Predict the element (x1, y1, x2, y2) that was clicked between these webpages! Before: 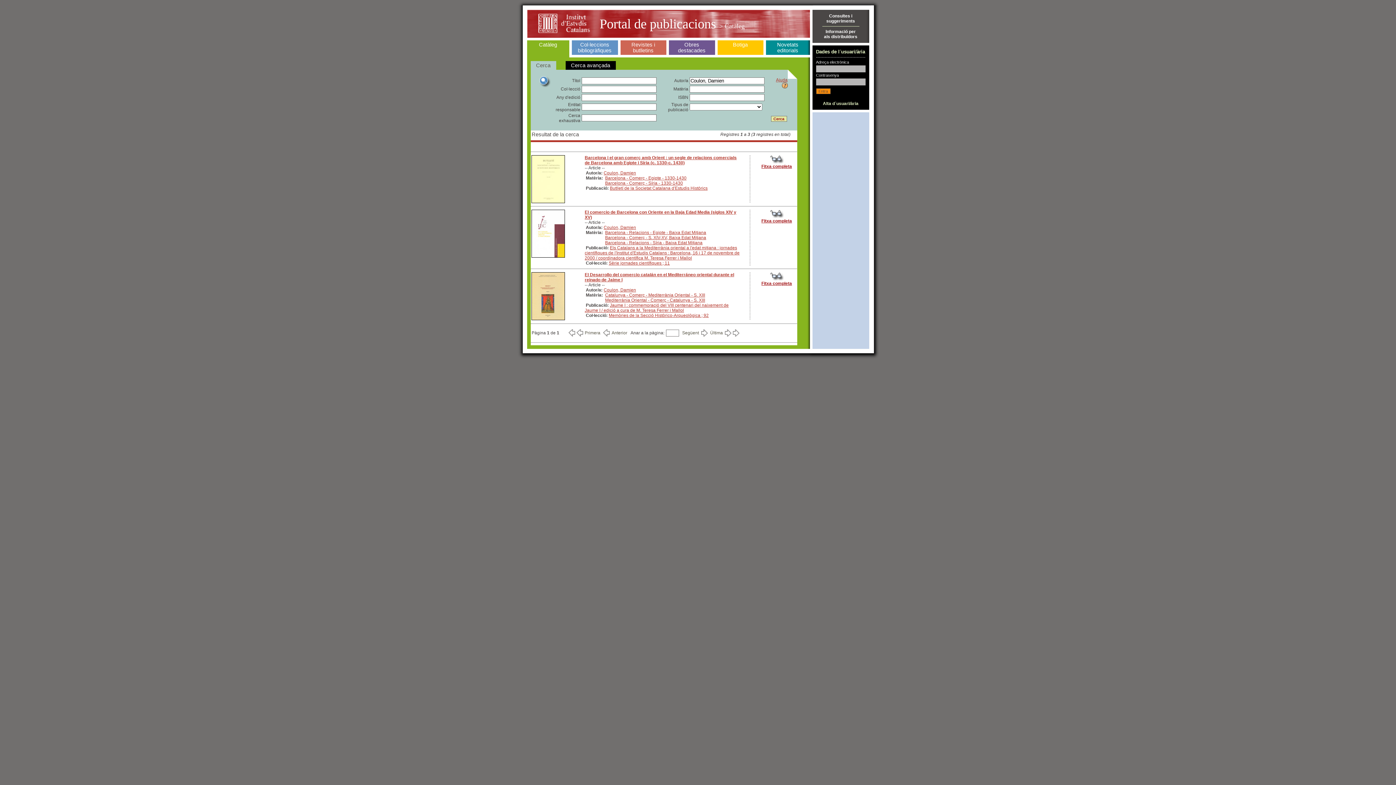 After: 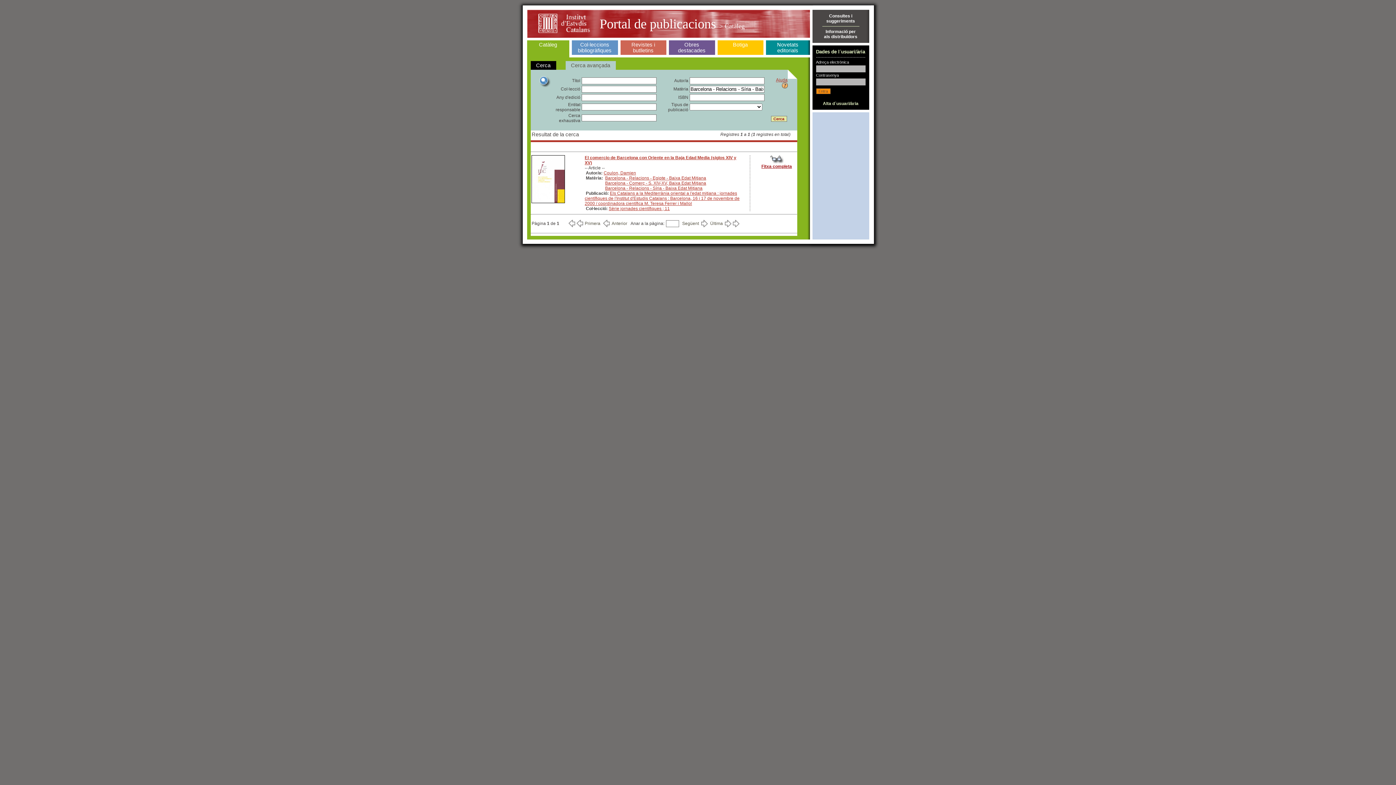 Action: bbox: (605, 240, 702, 245) label: Barcelona - Relacions - Síria - Baixa Edat Mitjana